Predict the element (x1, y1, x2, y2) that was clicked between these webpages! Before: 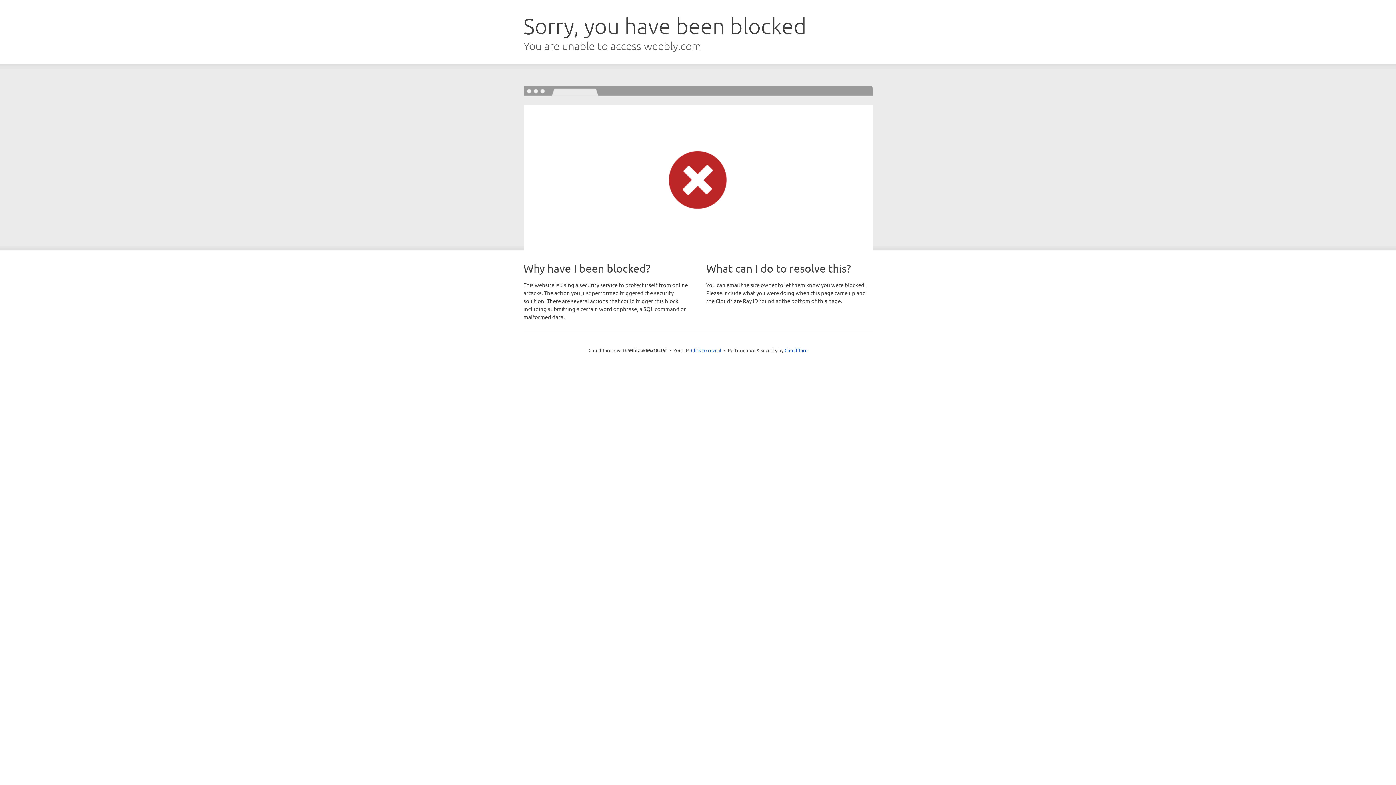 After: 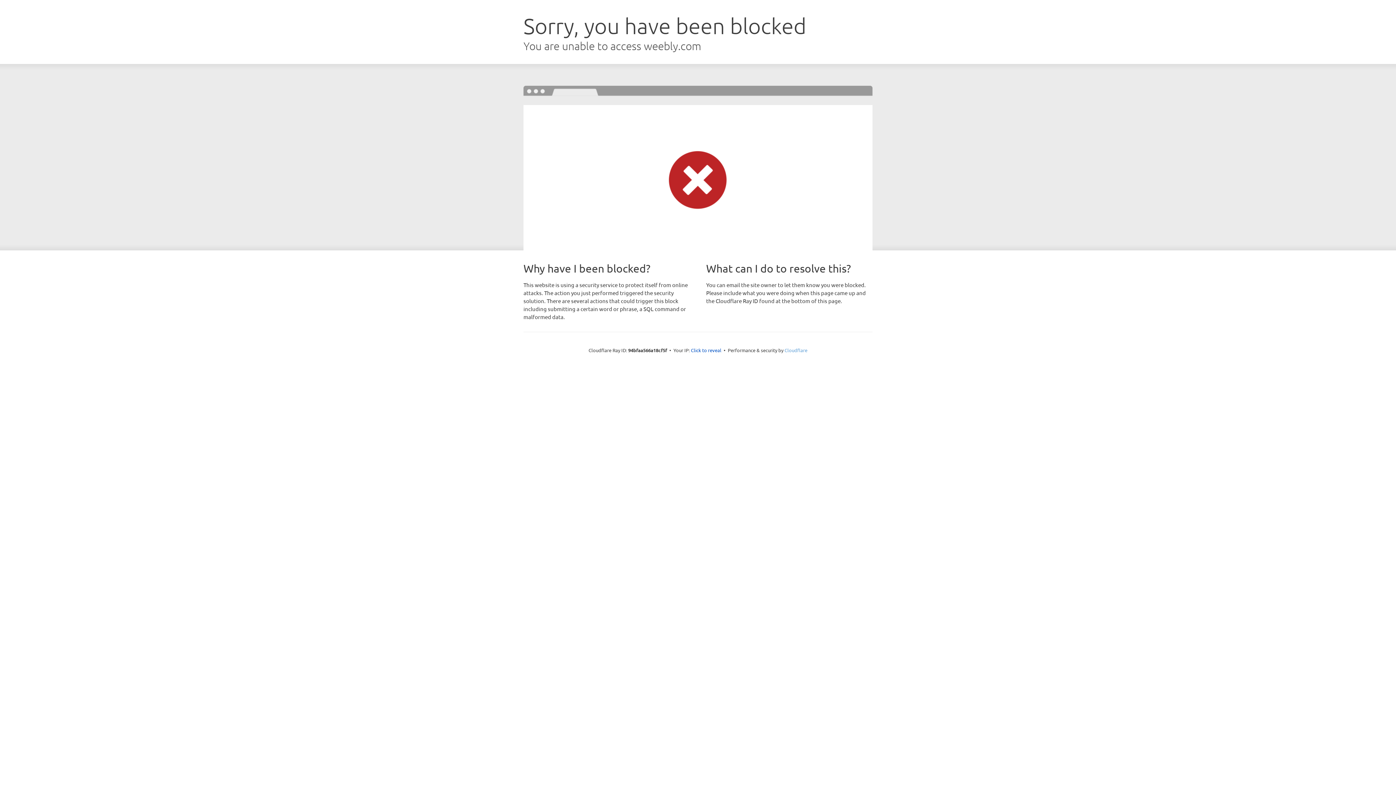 Action: bbox: (784, 347, 807, 353) label: Cloudflare